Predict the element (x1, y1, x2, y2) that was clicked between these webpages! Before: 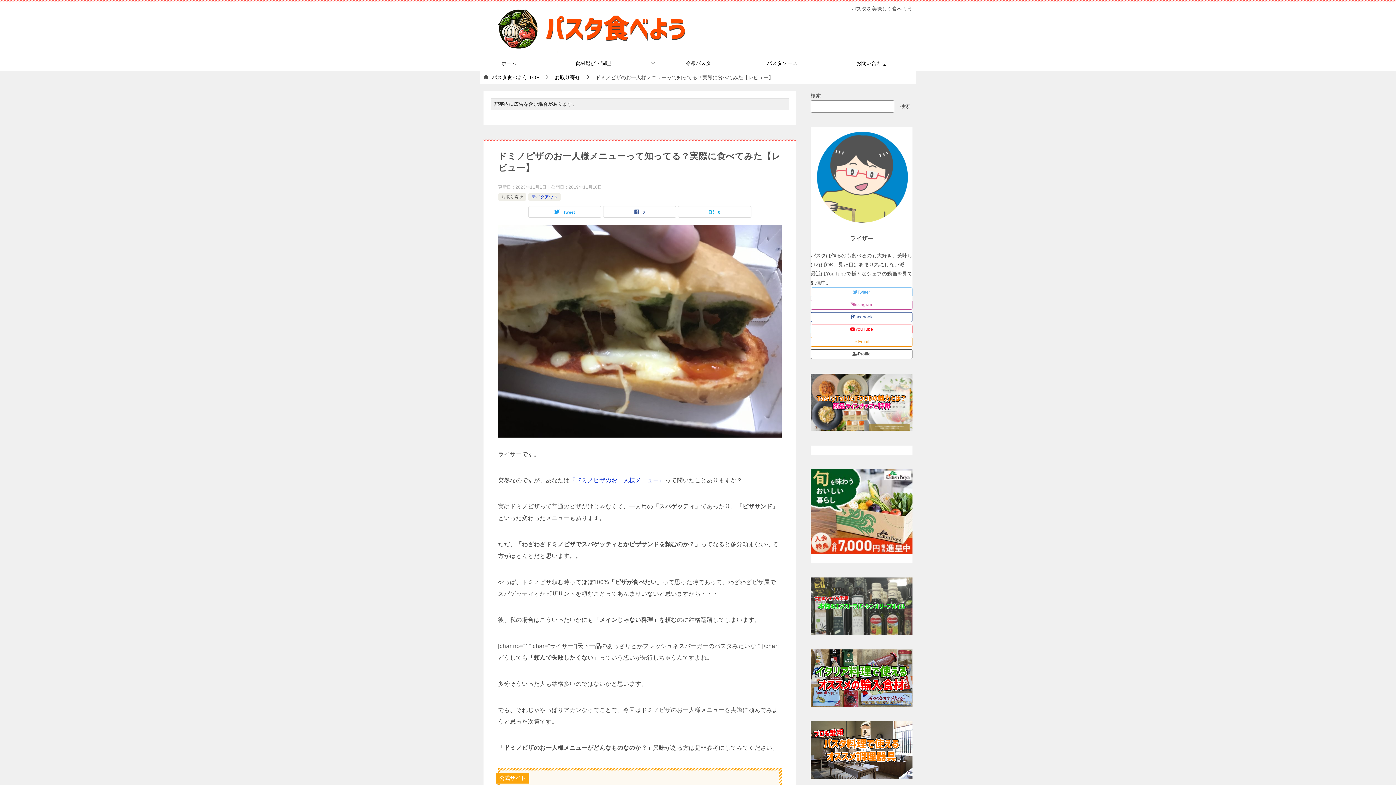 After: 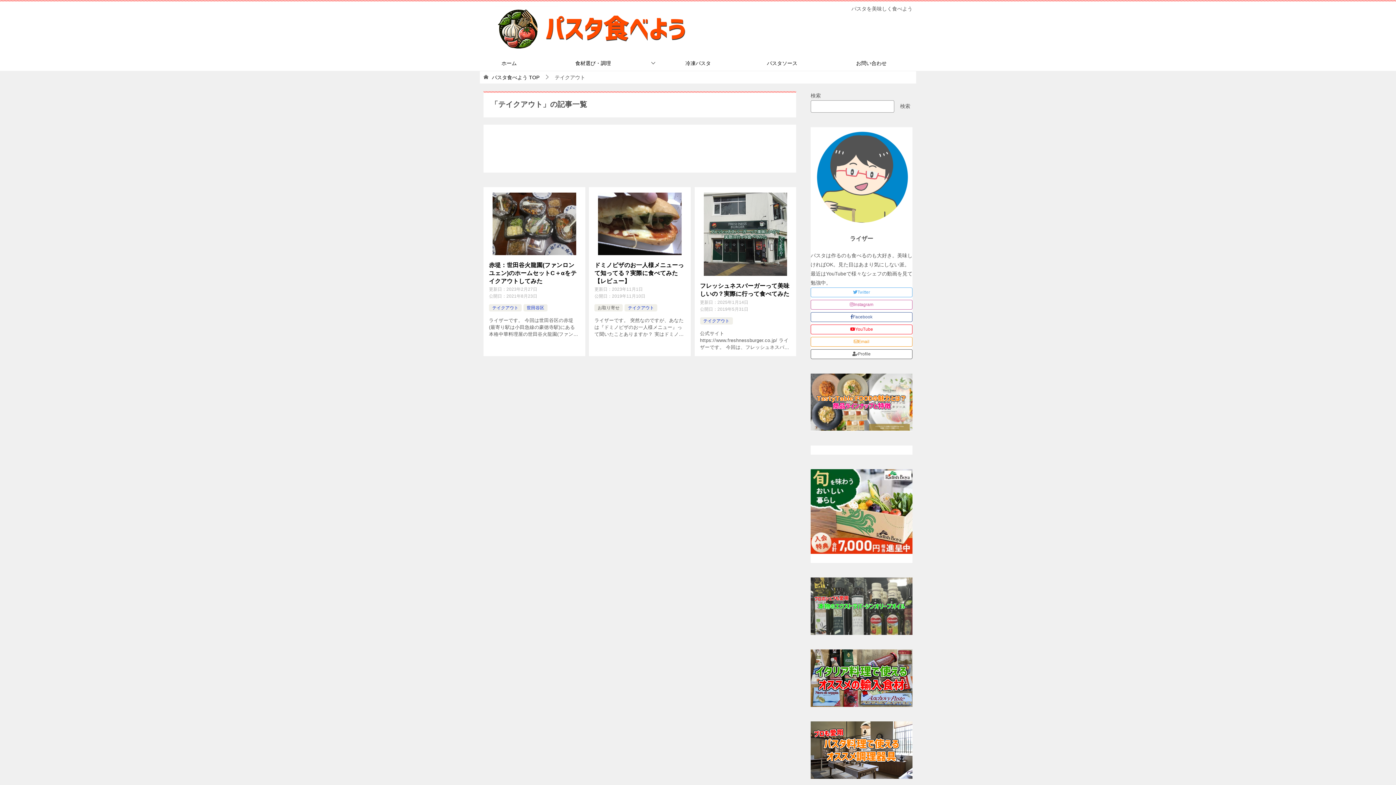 Action: bbox: (531, 194, 557, 199) label: テイクアウト